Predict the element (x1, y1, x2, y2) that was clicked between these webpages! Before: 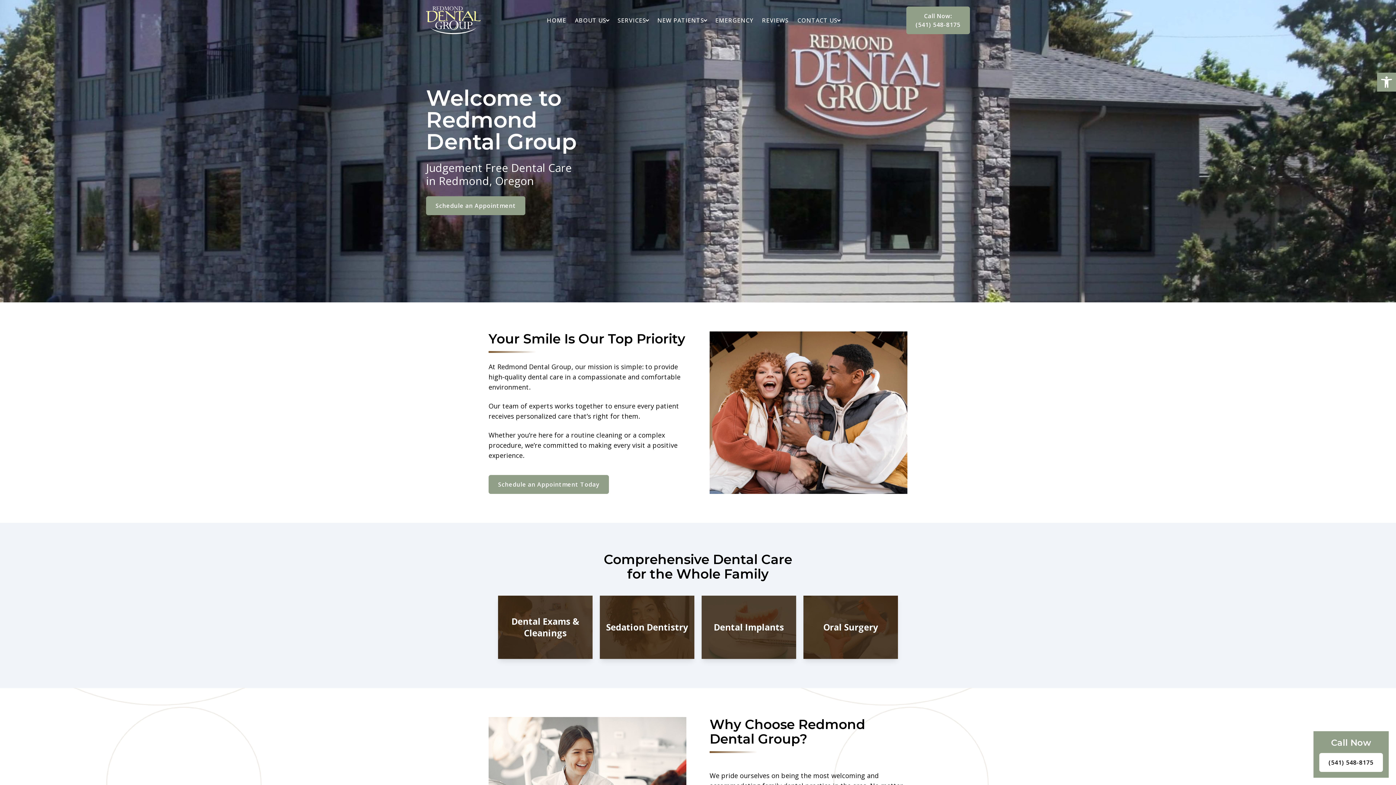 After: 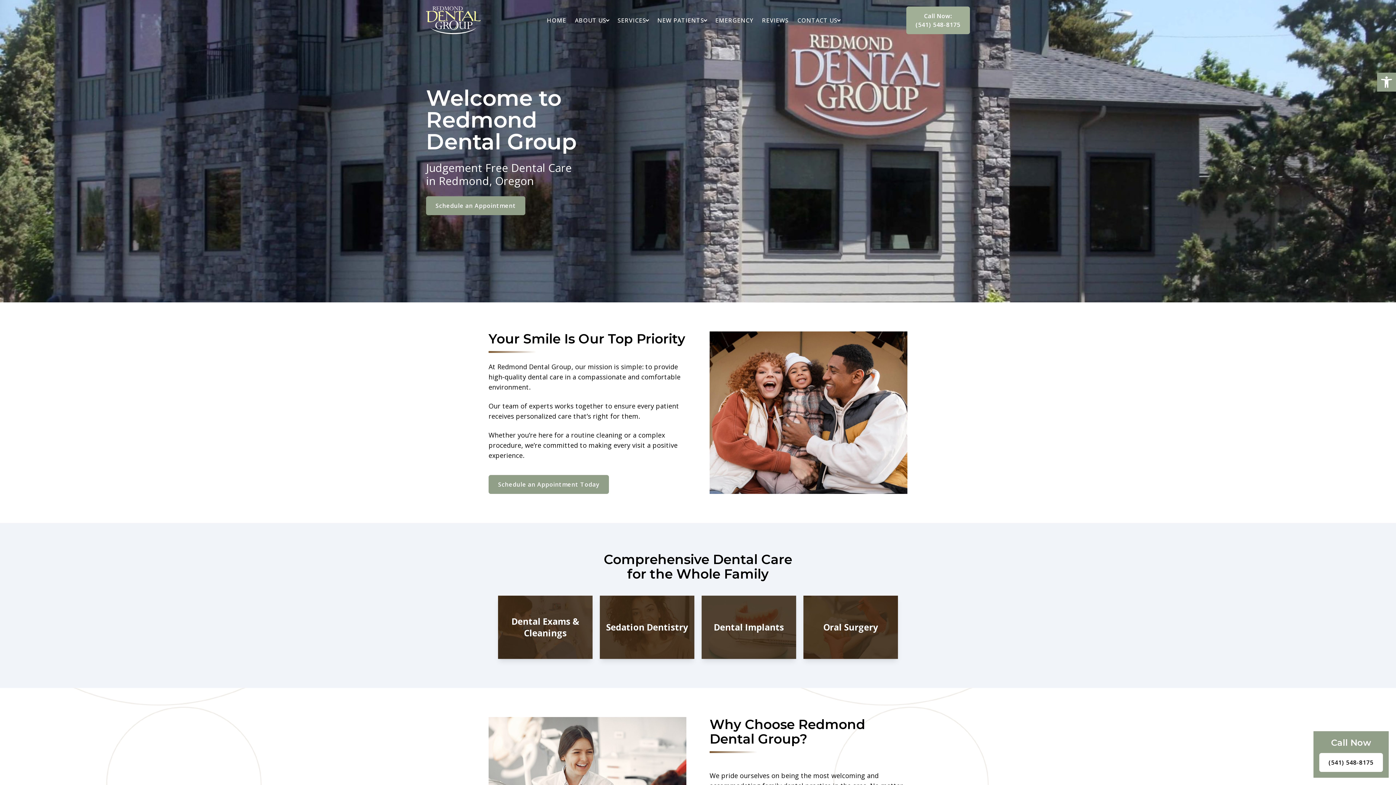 Action: label: Call Now:
(541) 548-8175 bbox: (906, 6, 970, 34)